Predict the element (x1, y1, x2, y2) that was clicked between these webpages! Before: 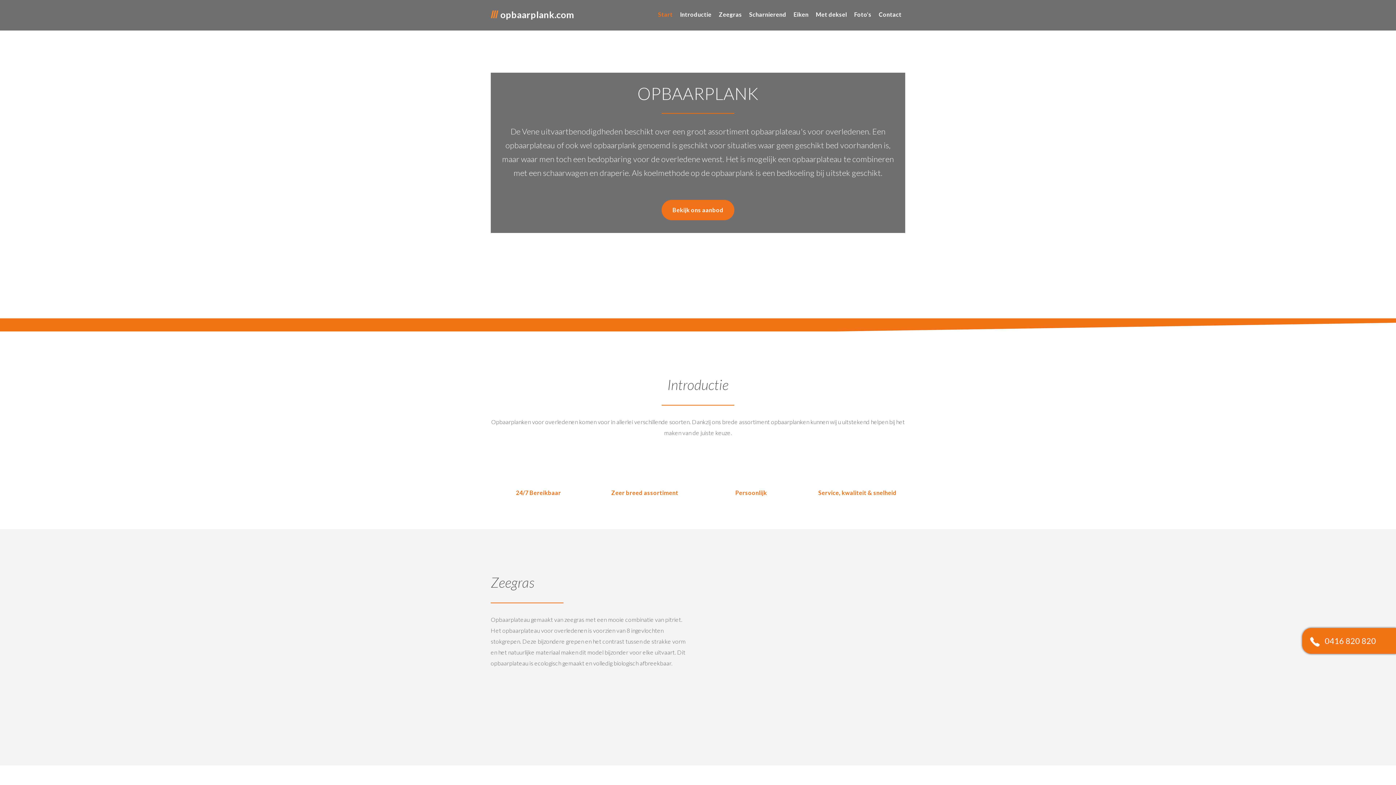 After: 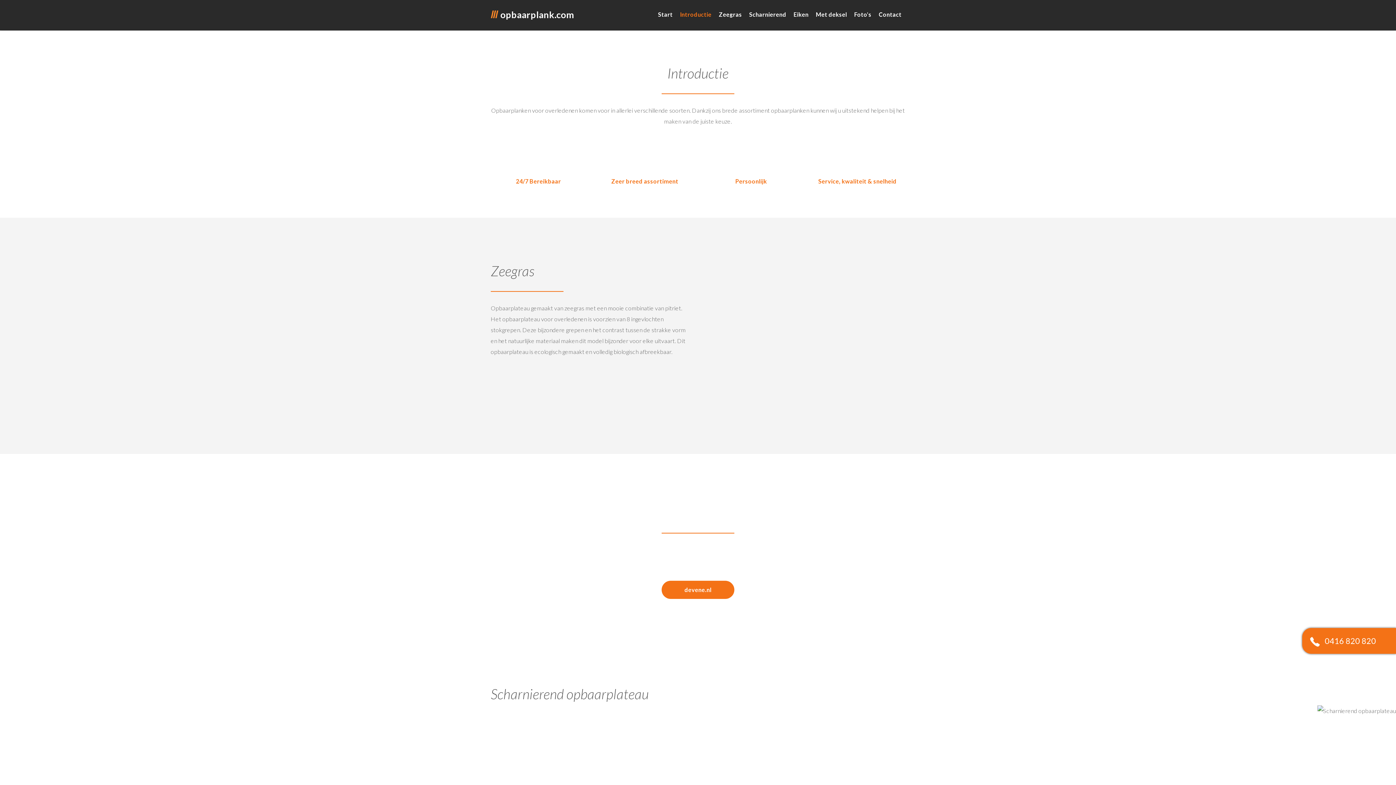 Action: label: Introductie bbox: (680, 0, 711, 29)